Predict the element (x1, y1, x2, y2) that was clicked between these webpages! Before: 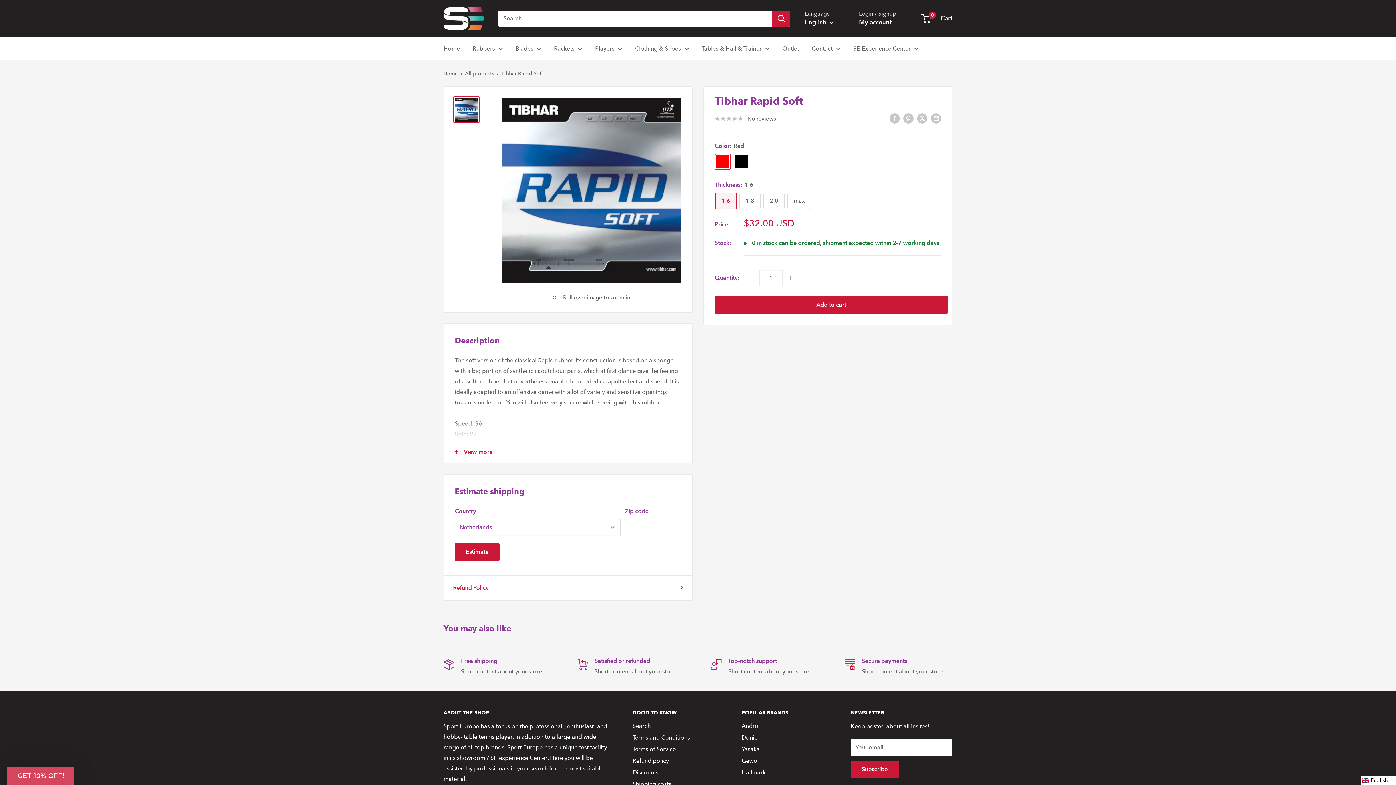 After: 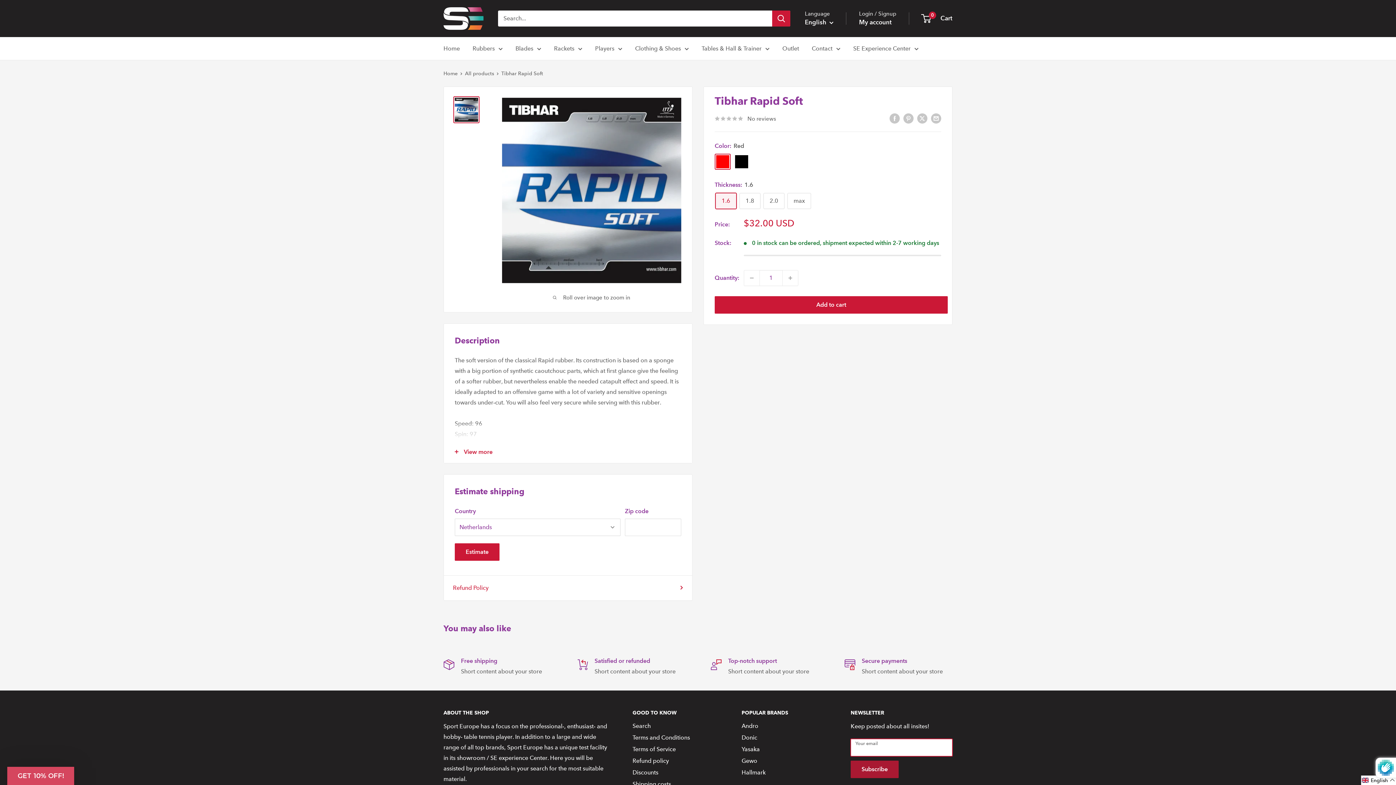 Action: bbox: (850, 761, 898, 778) label: Subscribe